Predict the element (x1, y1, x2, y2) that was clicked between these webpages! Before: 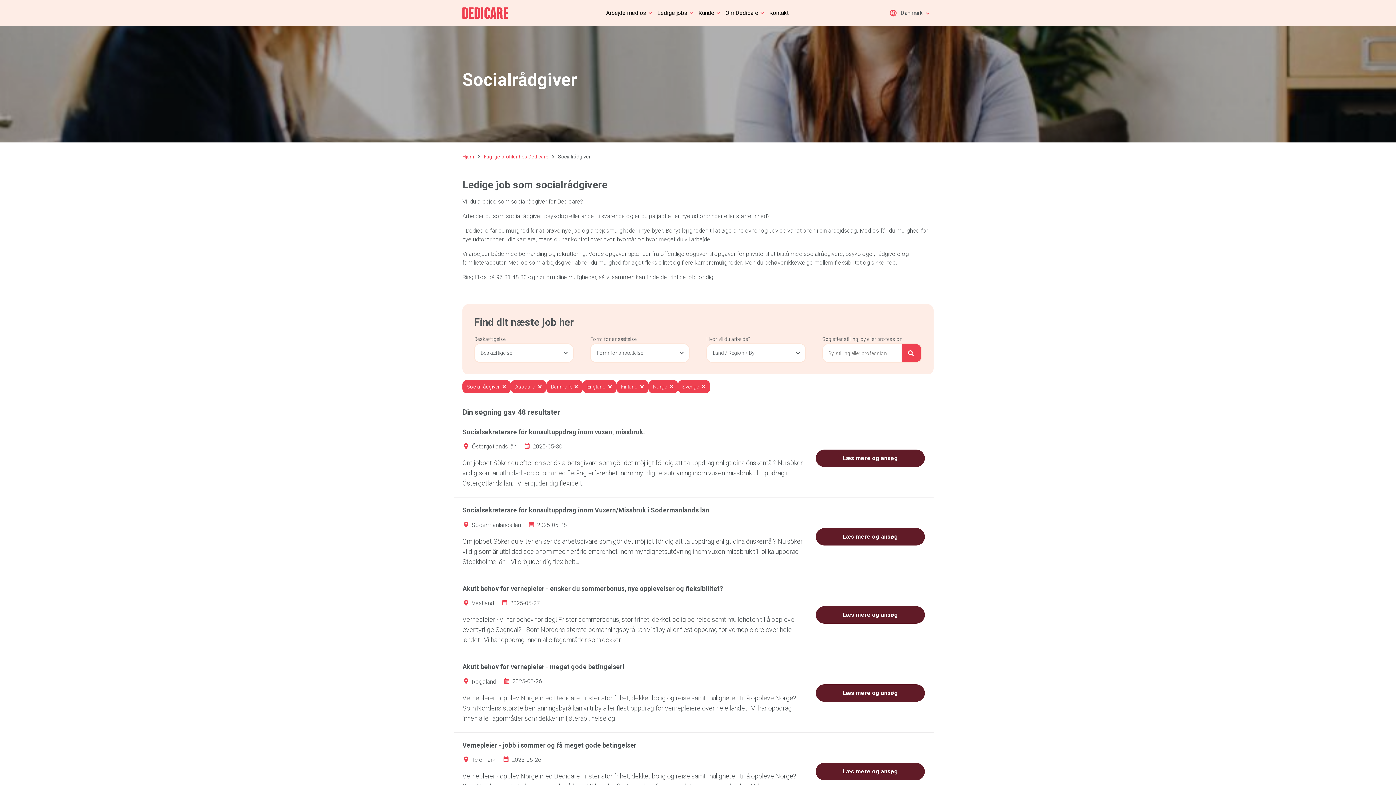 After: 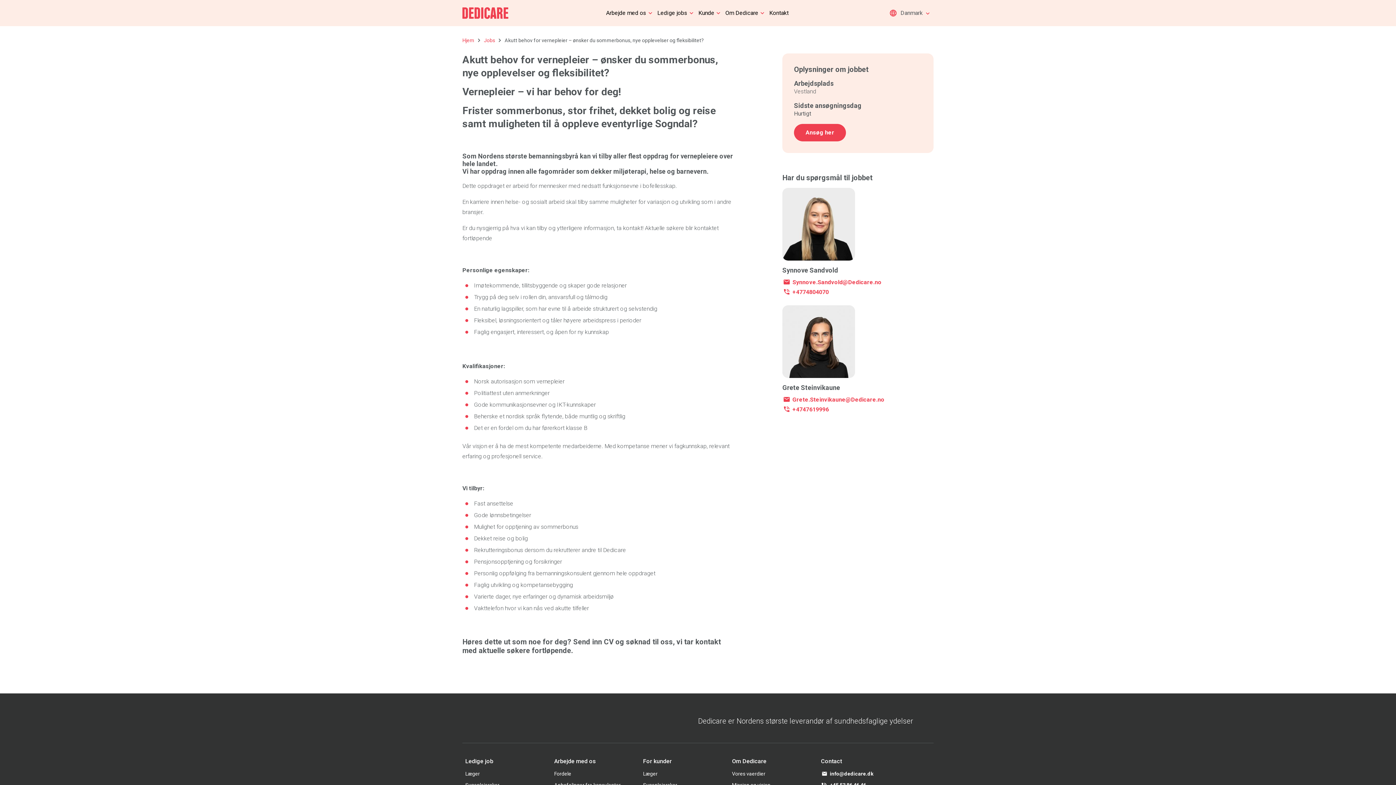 Action: bbox: (462, 585, 723, 592) label: Akutt behov for vernepleier - ønsker du sommerbonus, nye opplevelser og fleksibilitet?